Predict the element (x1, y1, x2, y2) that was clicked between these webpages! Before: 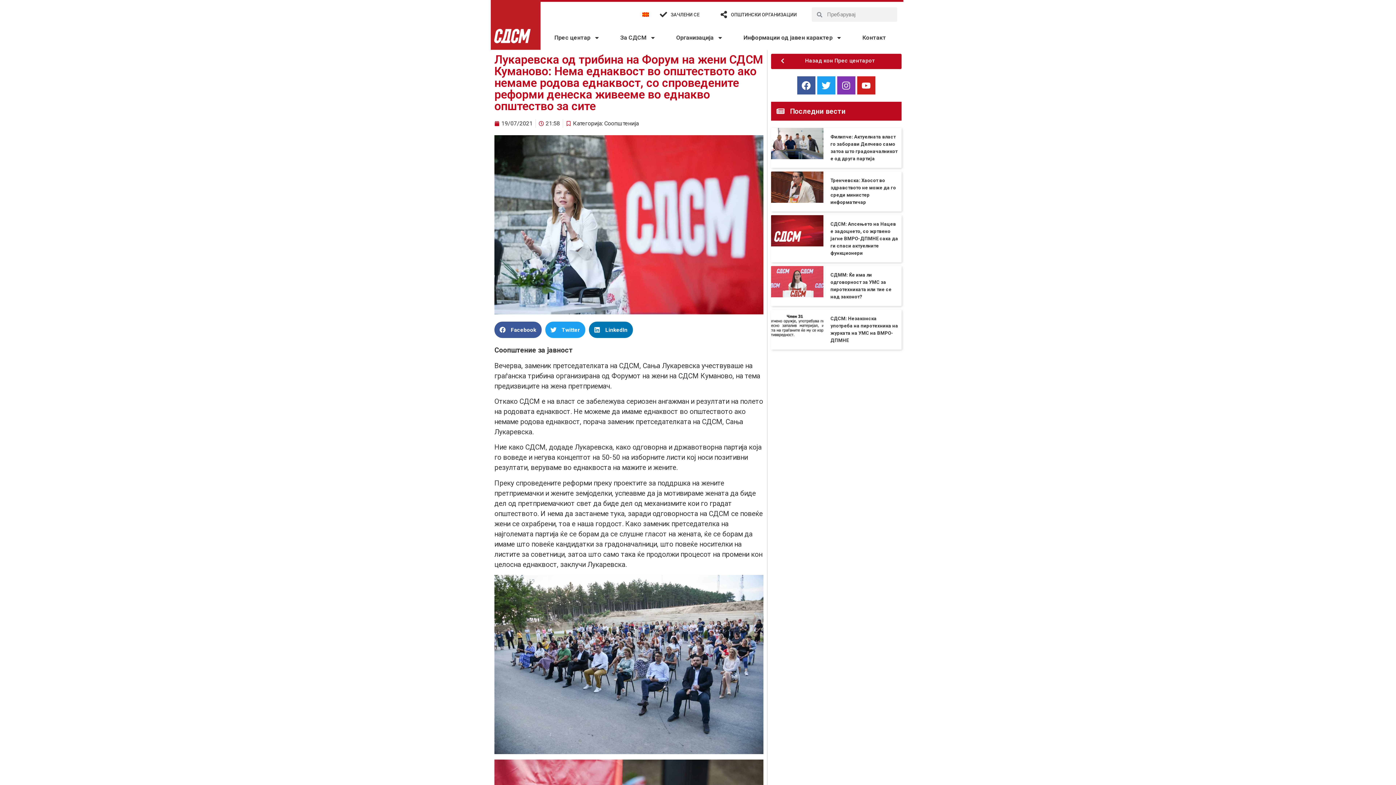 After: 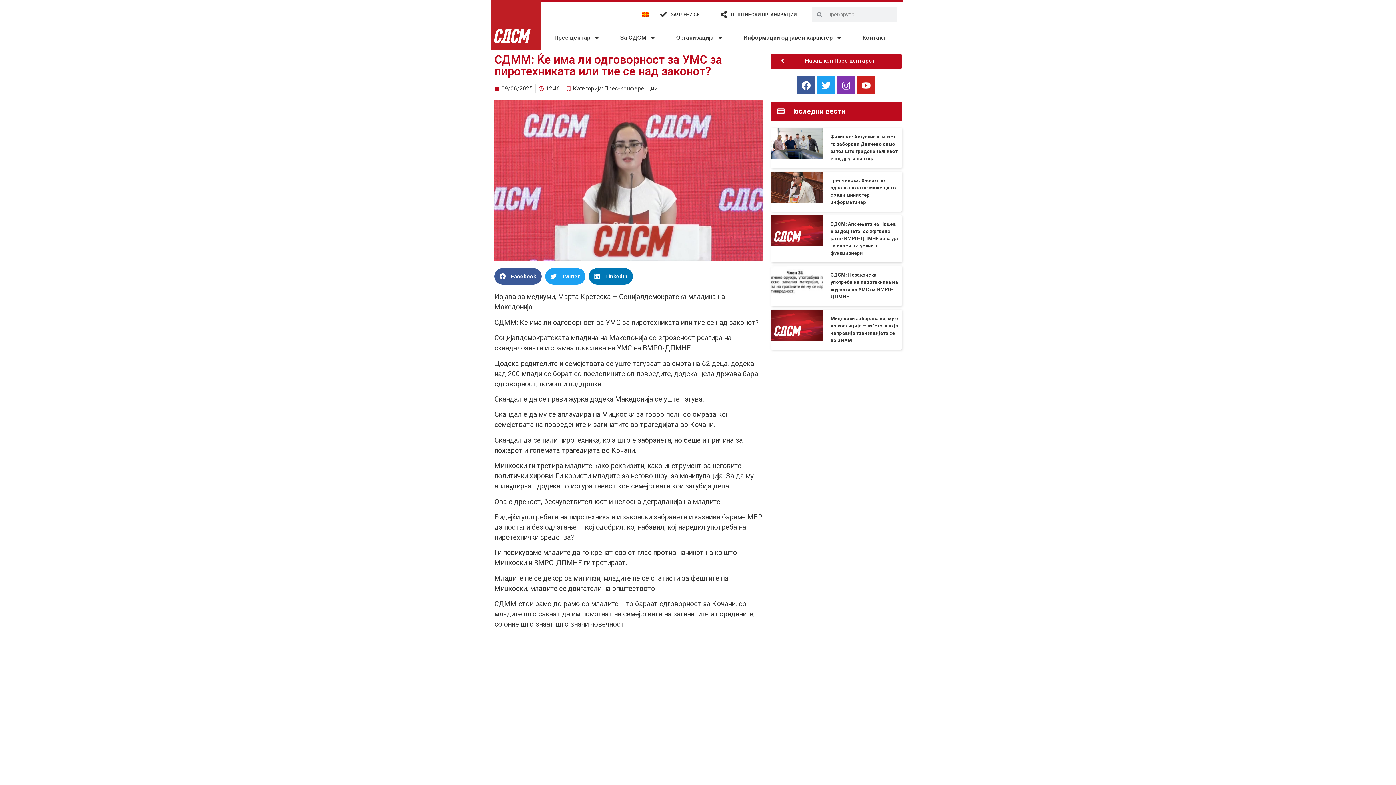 Action: bbox: (771, 266, 823, 306)